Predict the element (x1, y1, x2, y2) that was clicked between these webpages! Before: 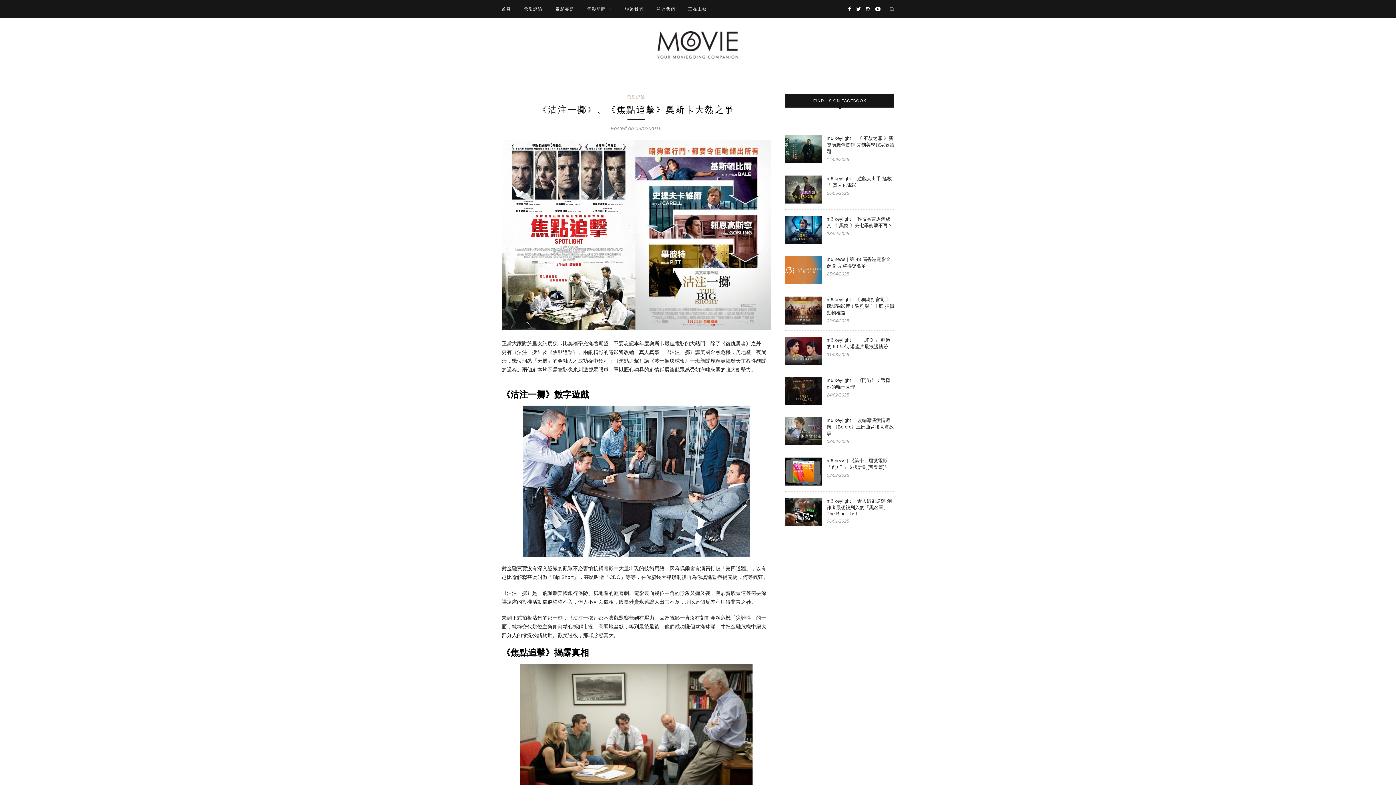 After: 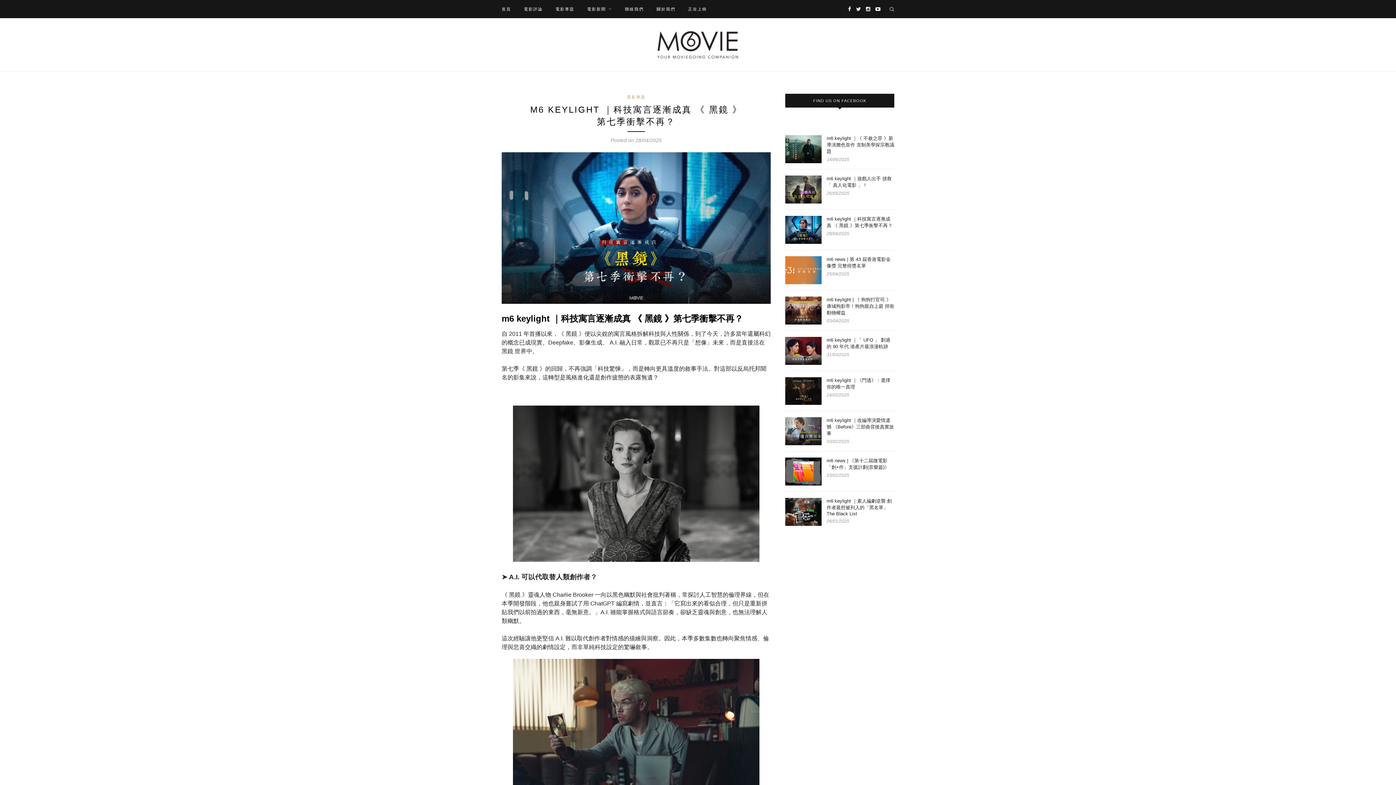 Action: bbox: (785, 239, 821, 245)